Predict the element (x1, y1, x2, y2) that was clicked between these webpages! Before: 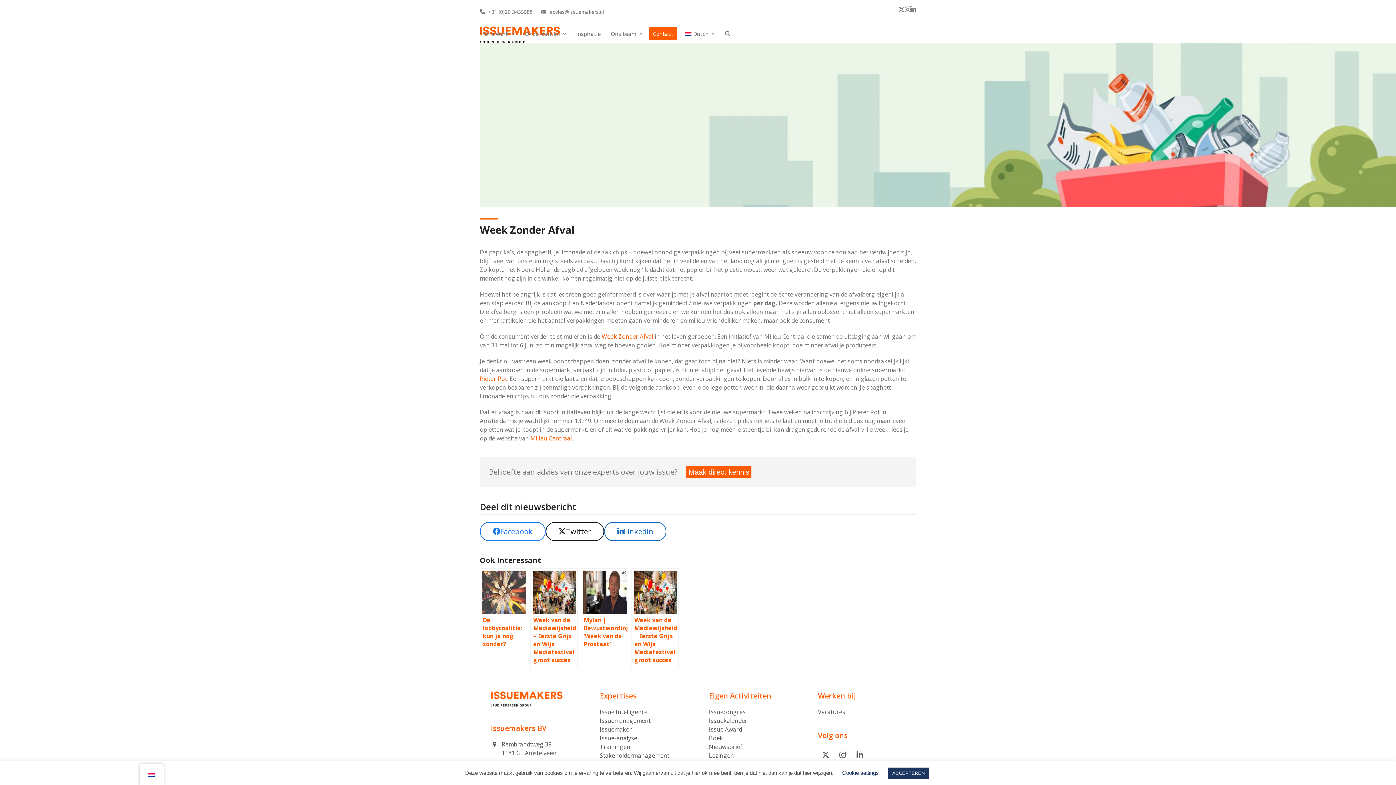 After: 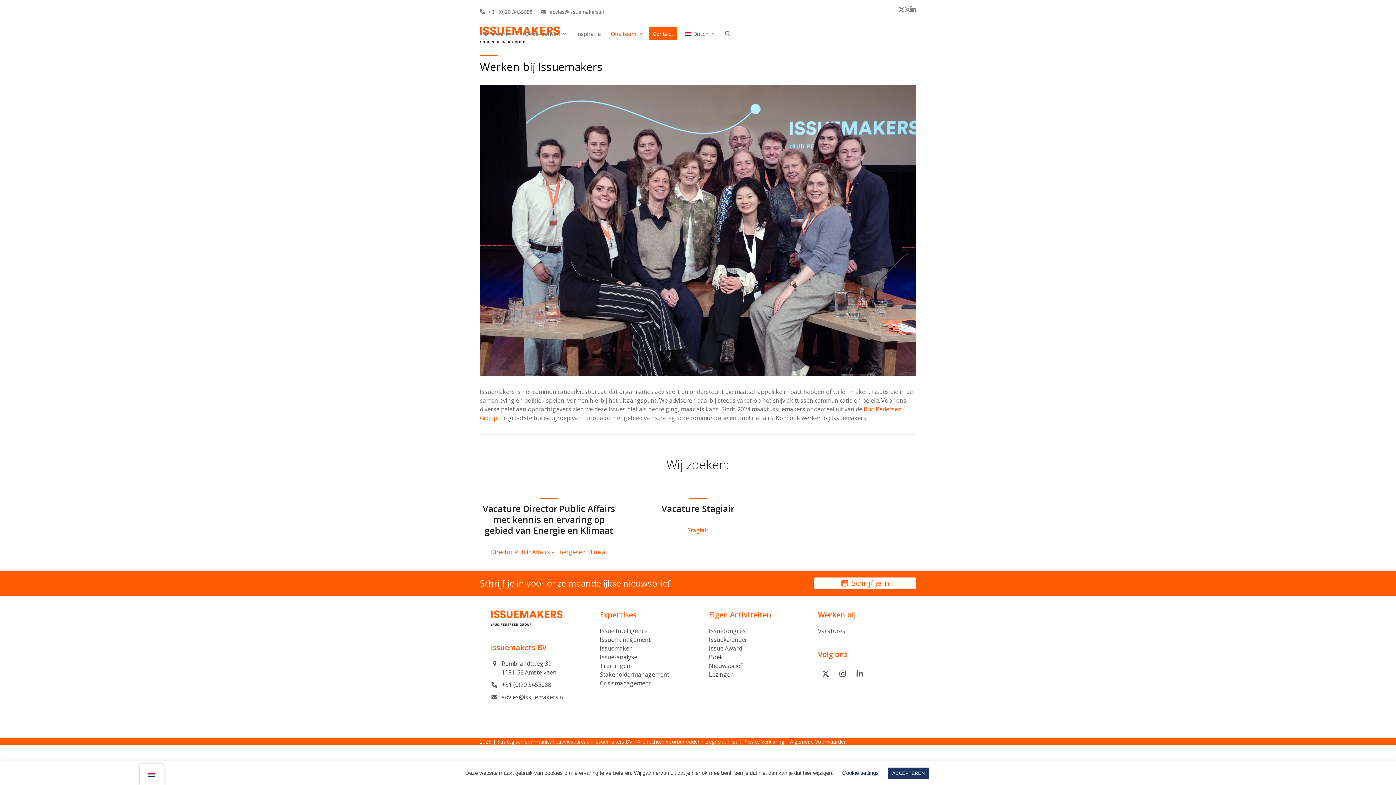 Action: bbox: (818, 708, 845, 716) label: Vacatures